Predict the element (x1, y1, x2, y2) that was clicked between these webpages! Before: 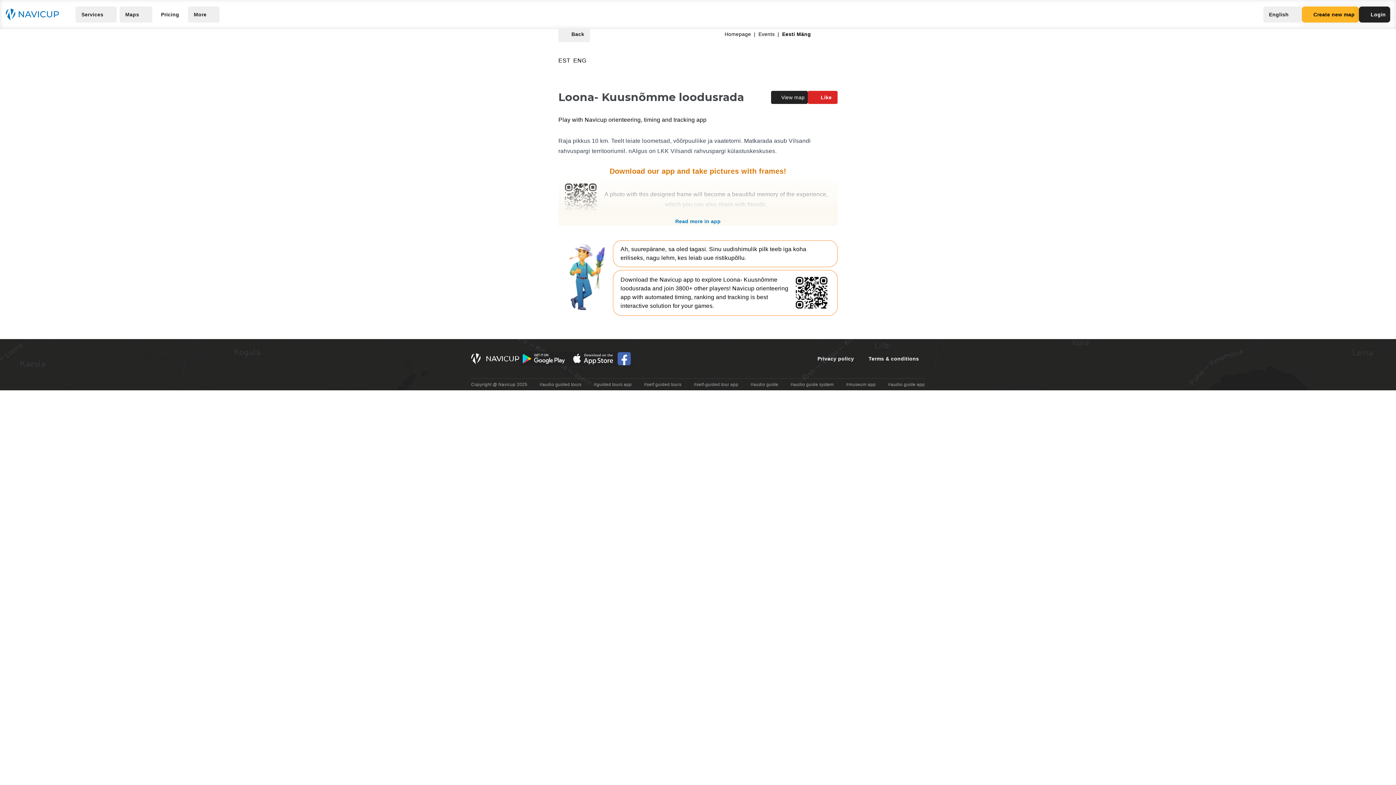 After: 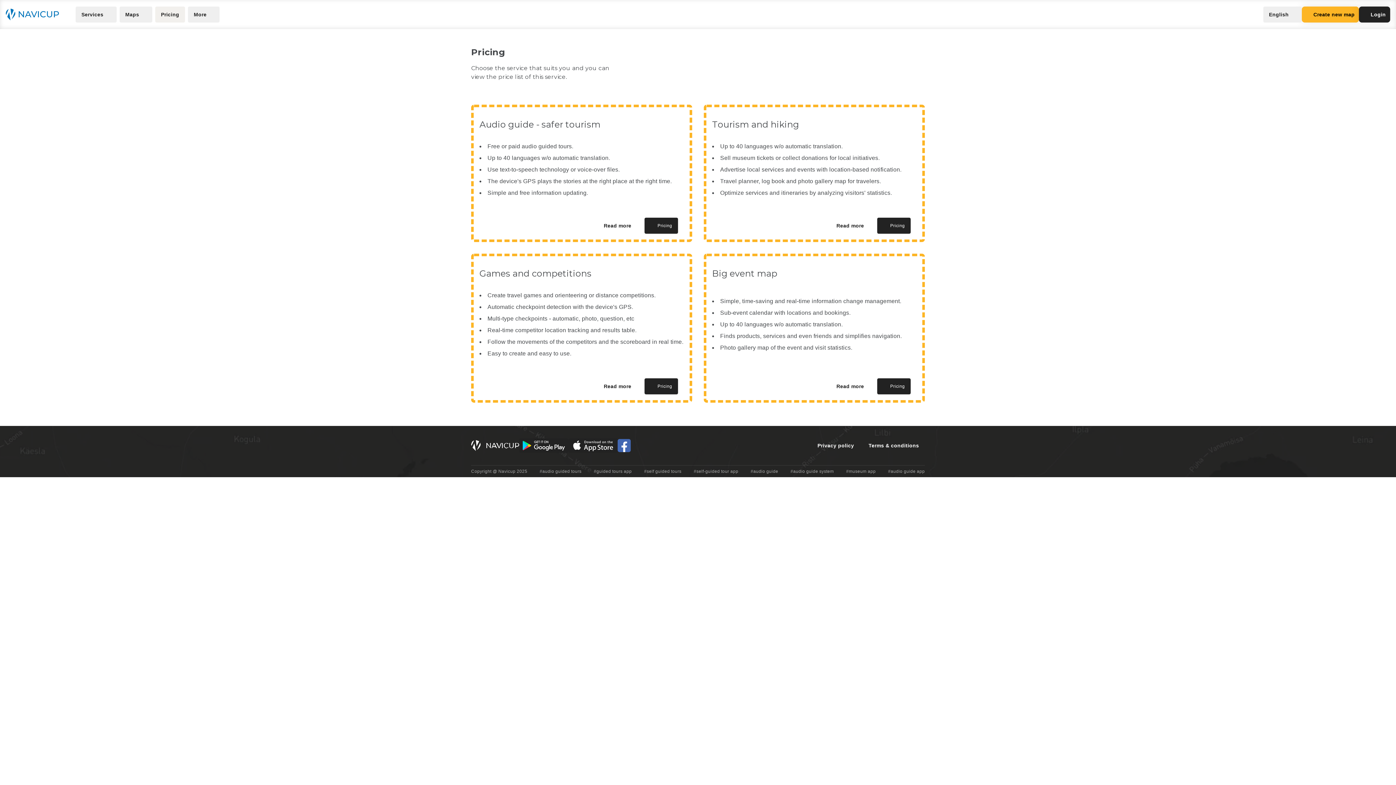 Action: label: Pricing bbox: (155, 6, 185, 22)